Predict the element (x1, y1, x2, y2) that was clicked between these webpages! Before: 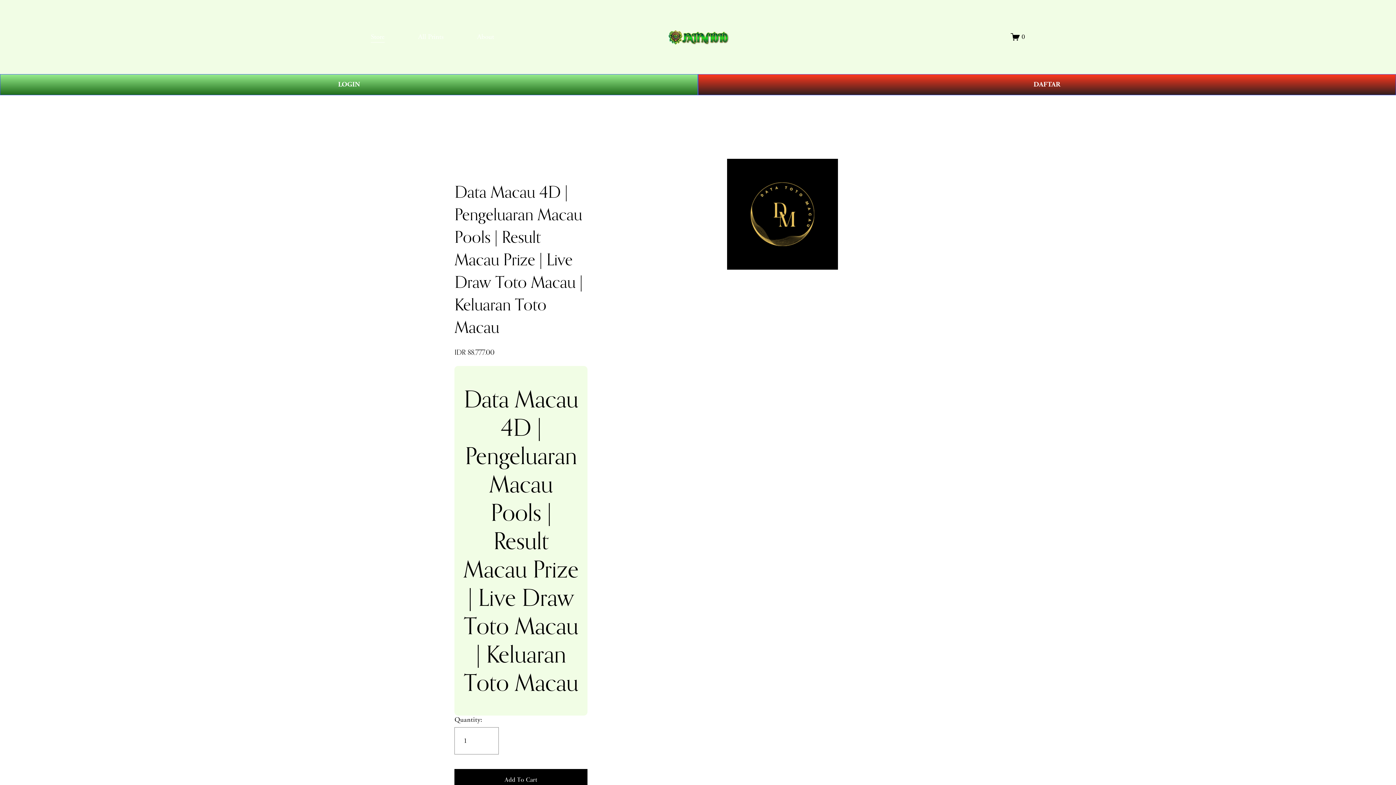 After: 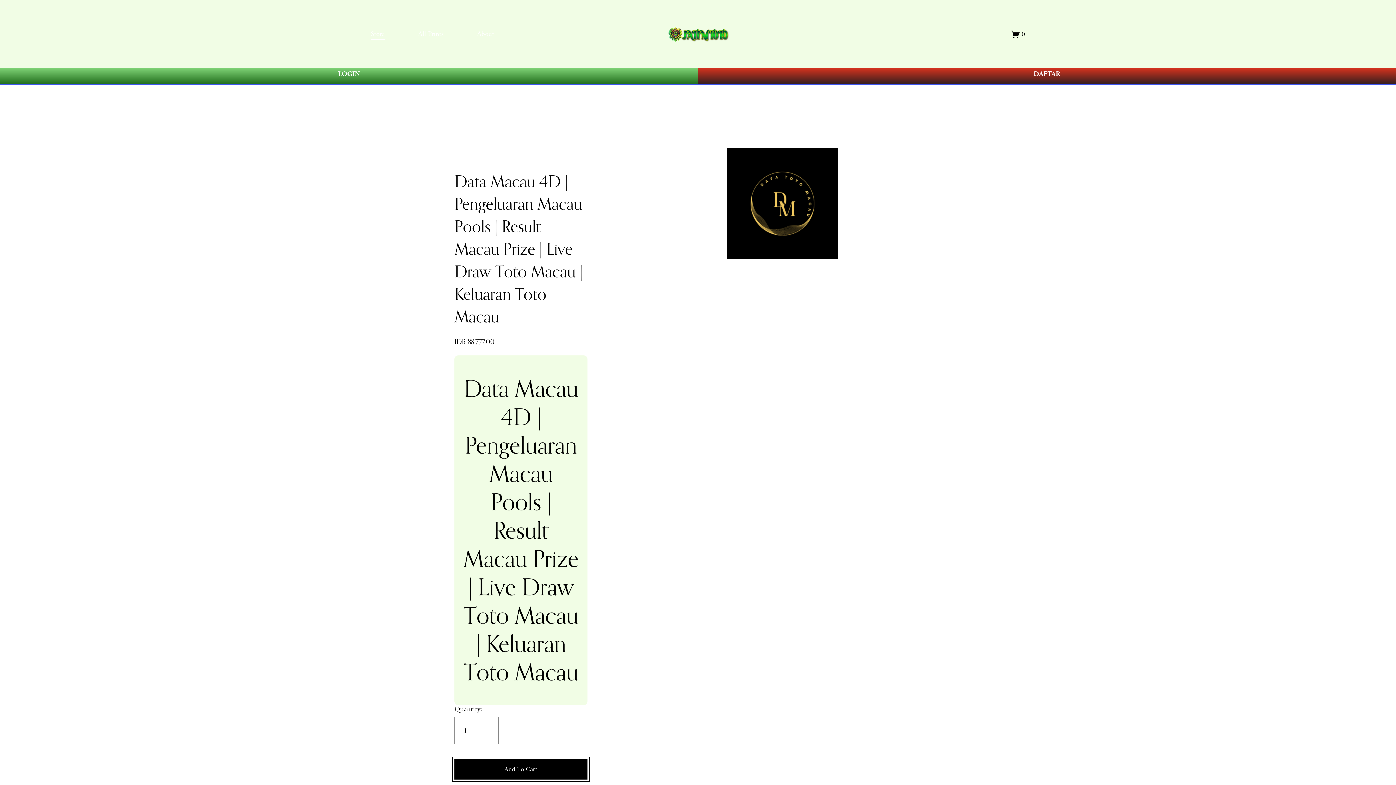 Action: label: Add To Cart bbox: (454, 769, 587, 790)